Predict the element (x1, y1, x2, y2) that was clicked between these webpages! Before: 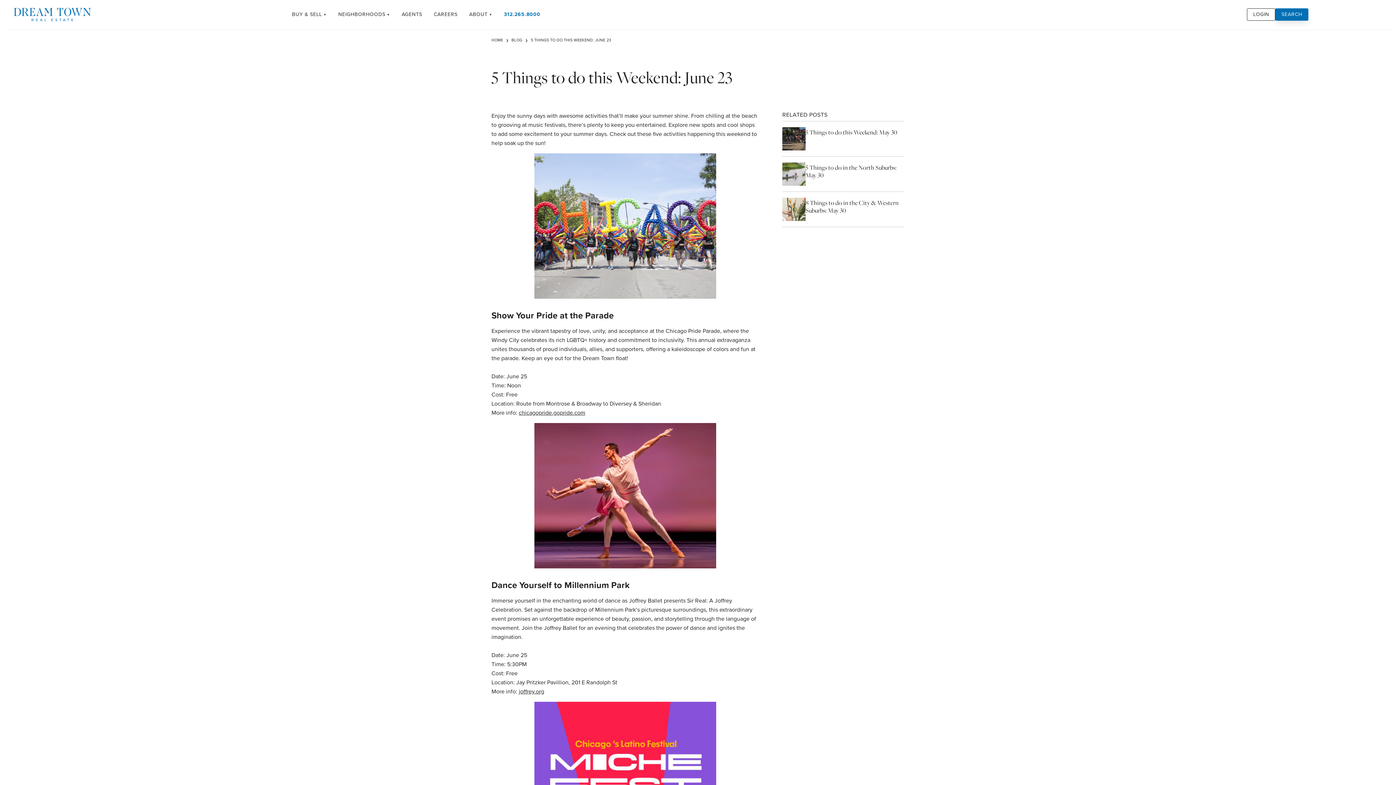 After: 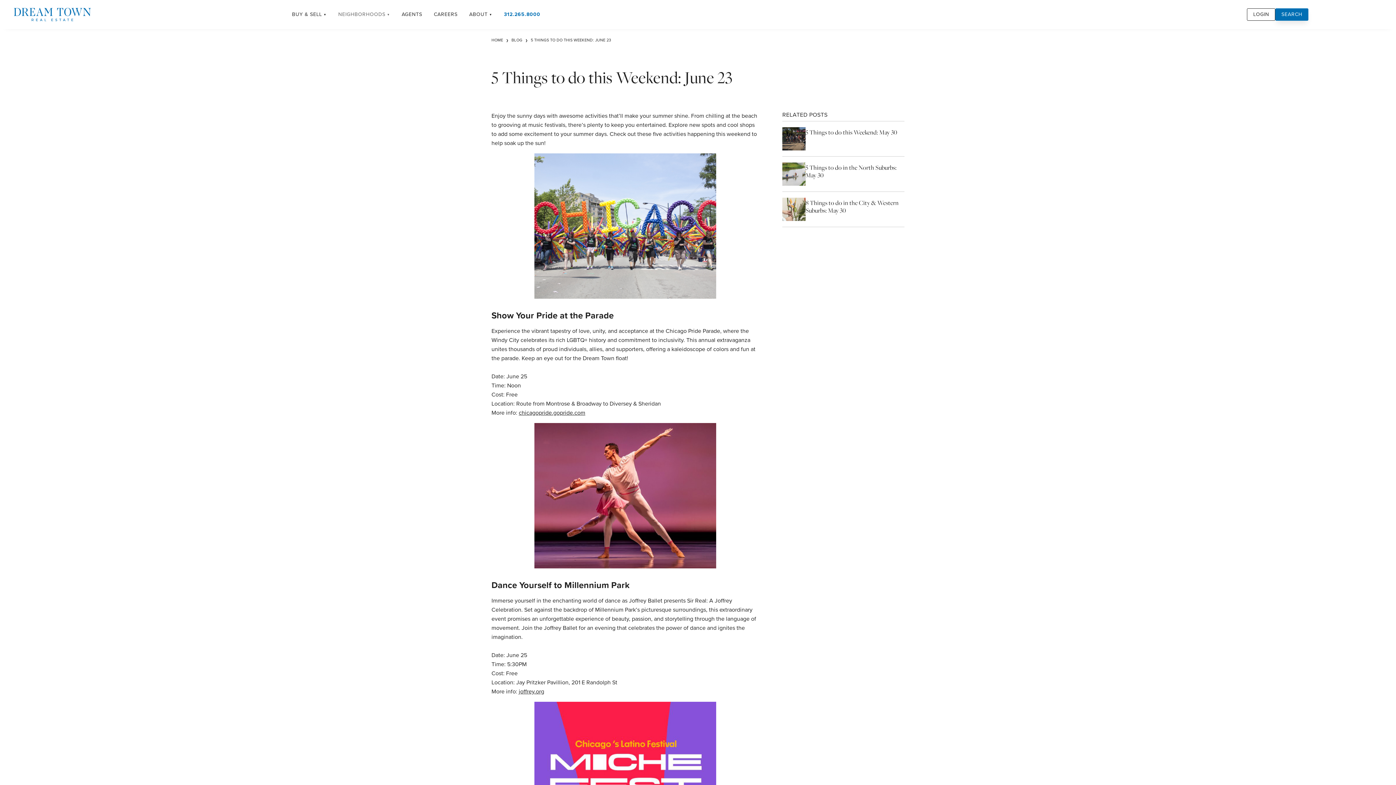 Action: label: NEIGHBORHOODS bbox: (332, 8, 395, 20)